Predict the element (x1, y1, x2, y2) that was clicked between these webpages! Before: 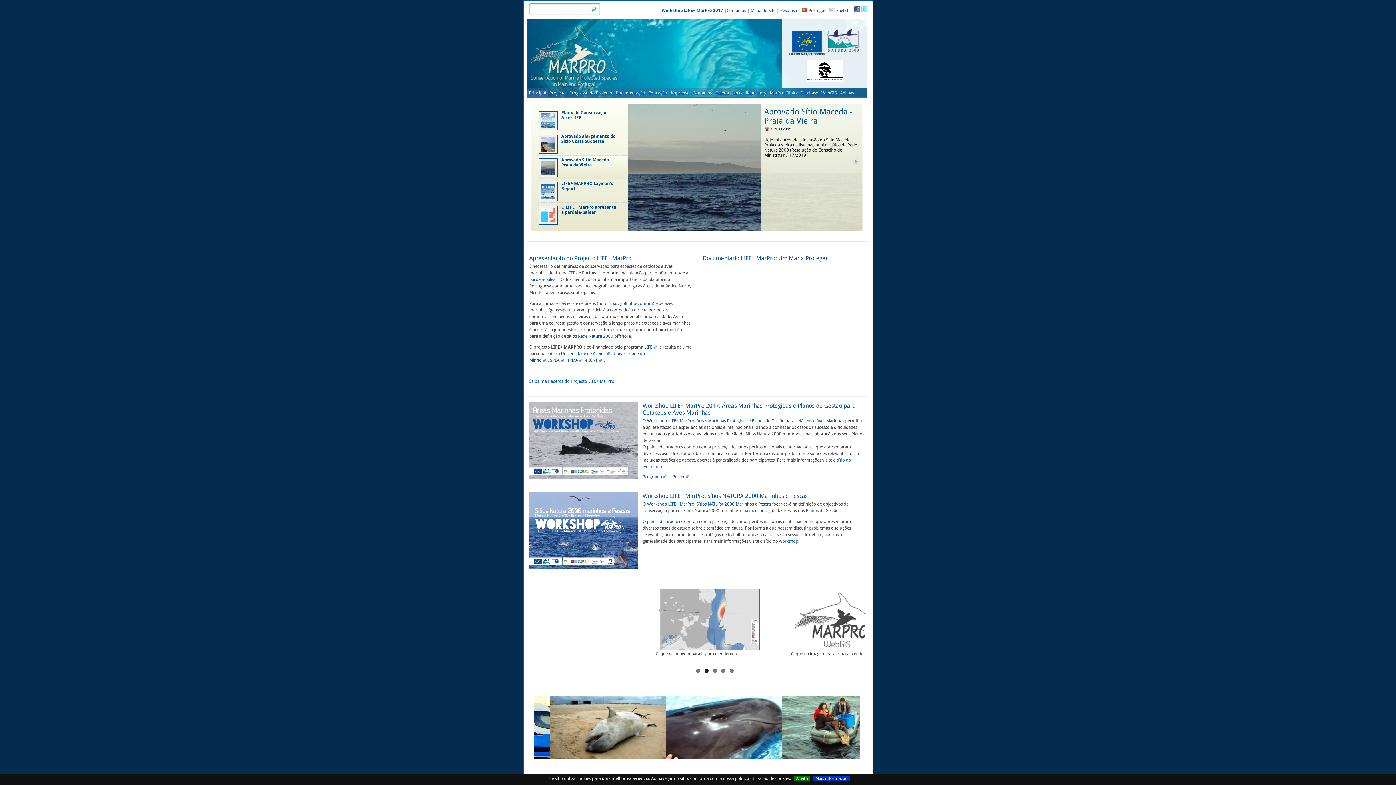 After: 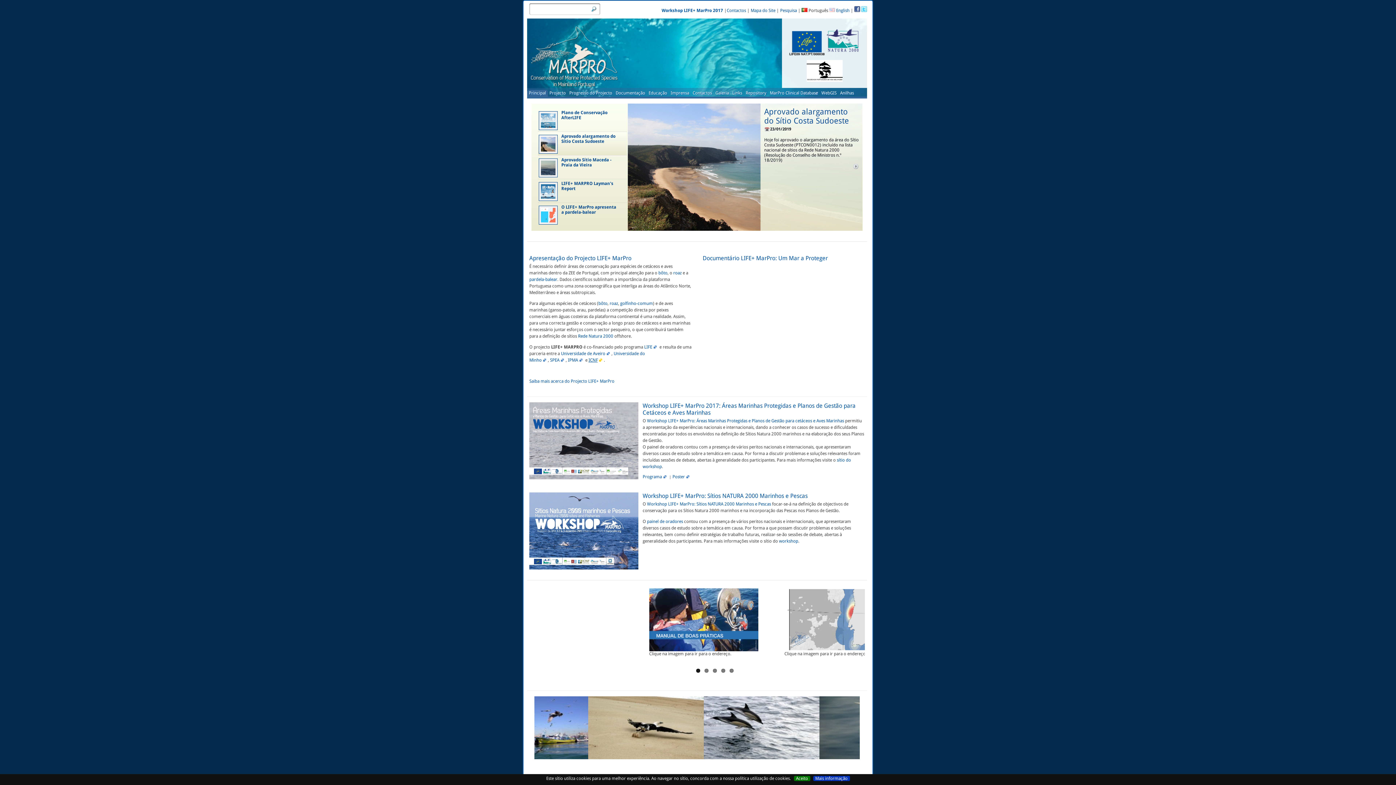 Action: bbox: (588, 357, 604, 362) label: ICNF